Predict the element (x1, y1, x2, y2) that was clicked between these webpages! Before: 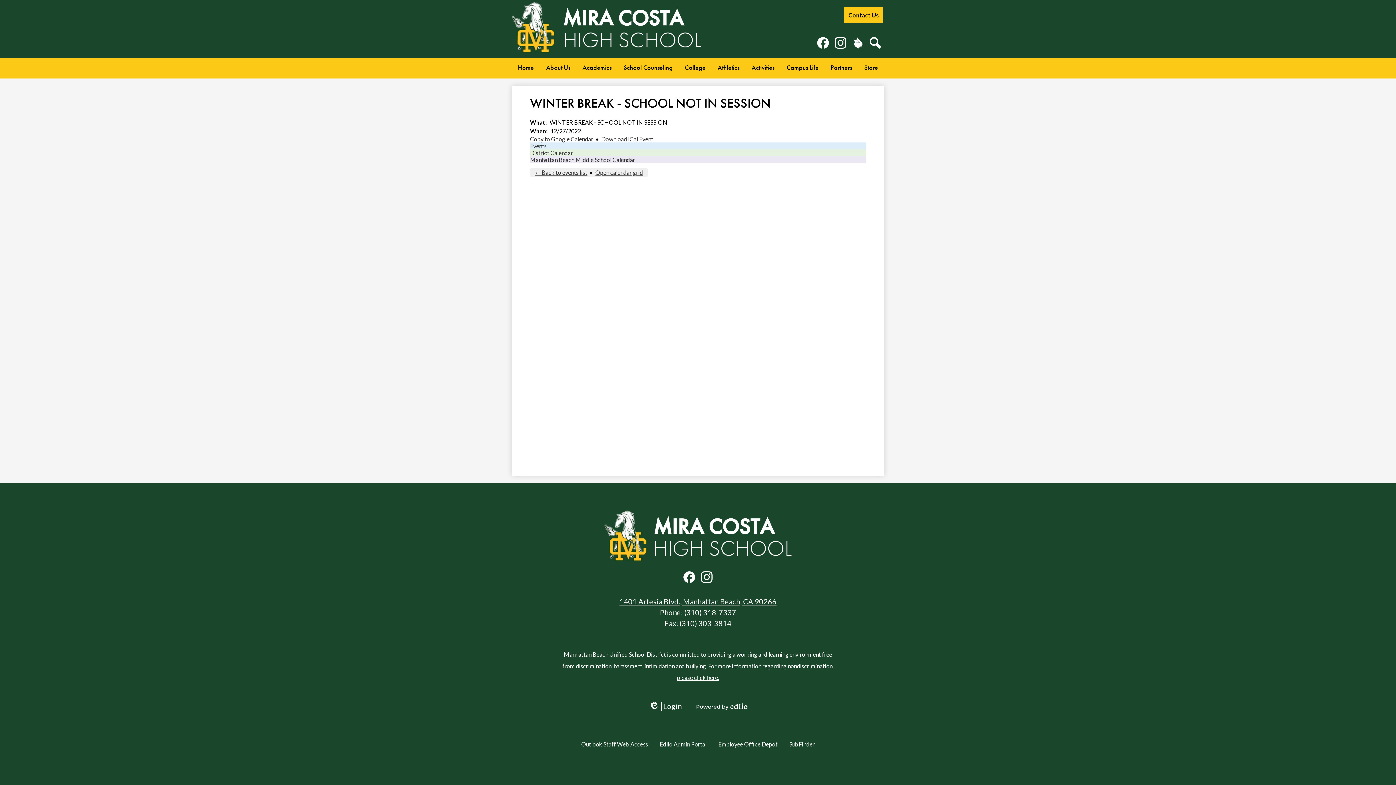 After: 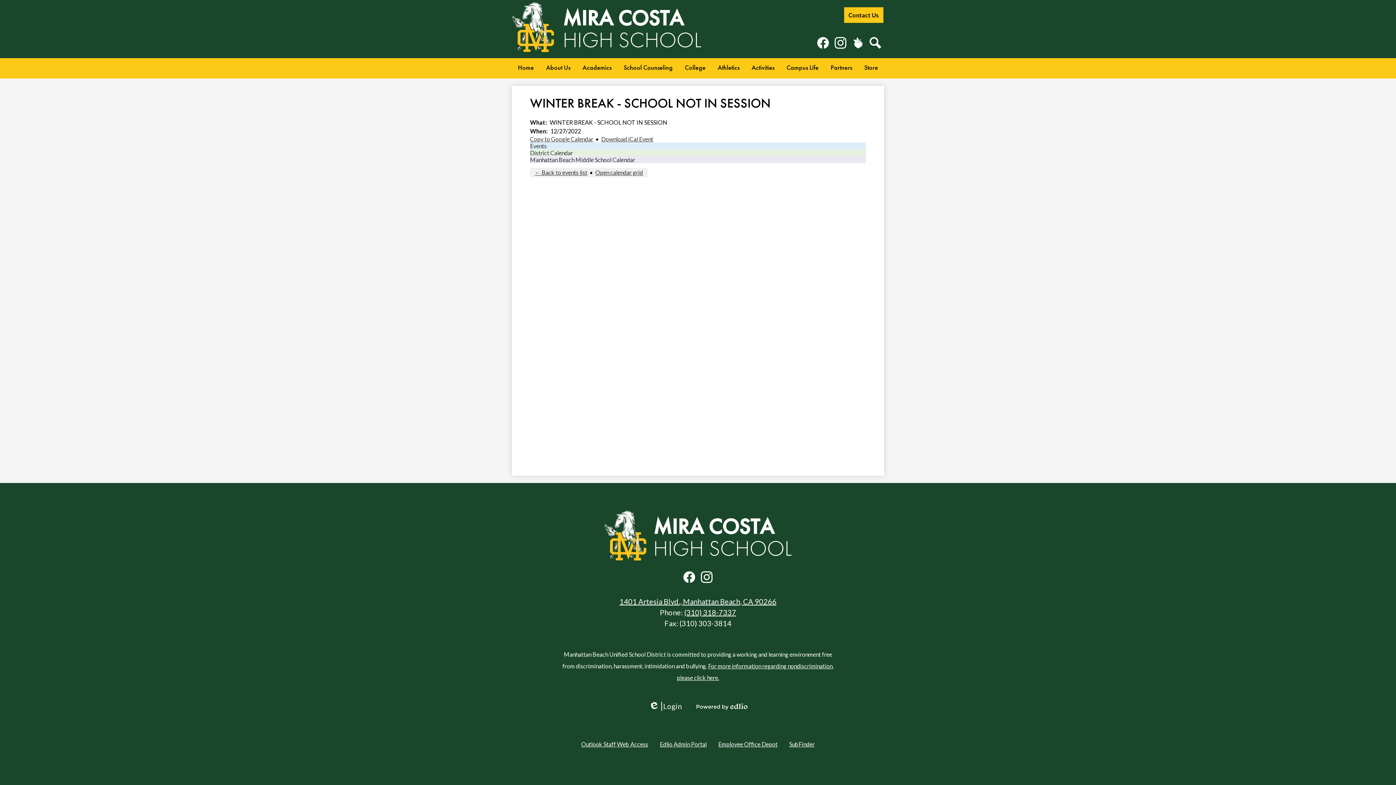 Action: bbox: (832, 34, 849, 51) label: Instagram